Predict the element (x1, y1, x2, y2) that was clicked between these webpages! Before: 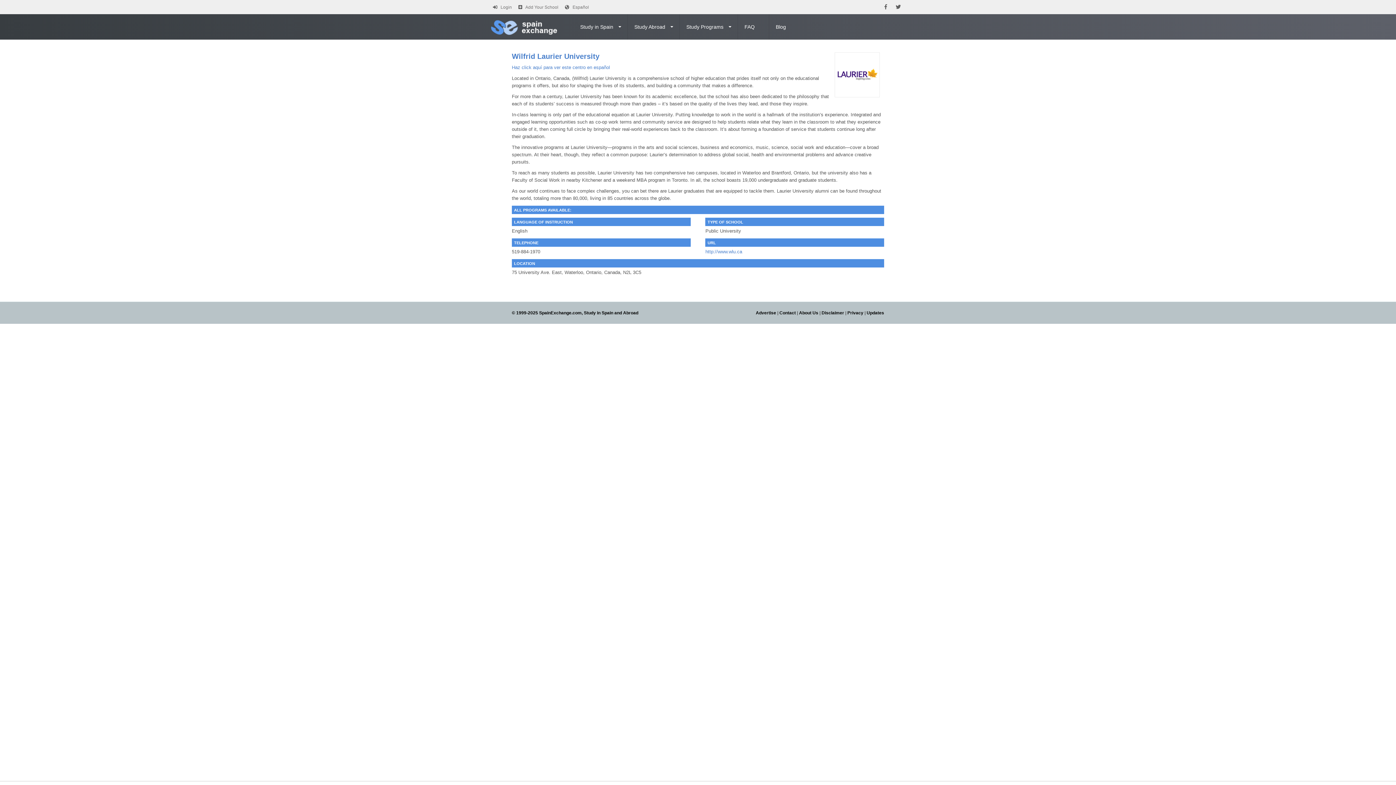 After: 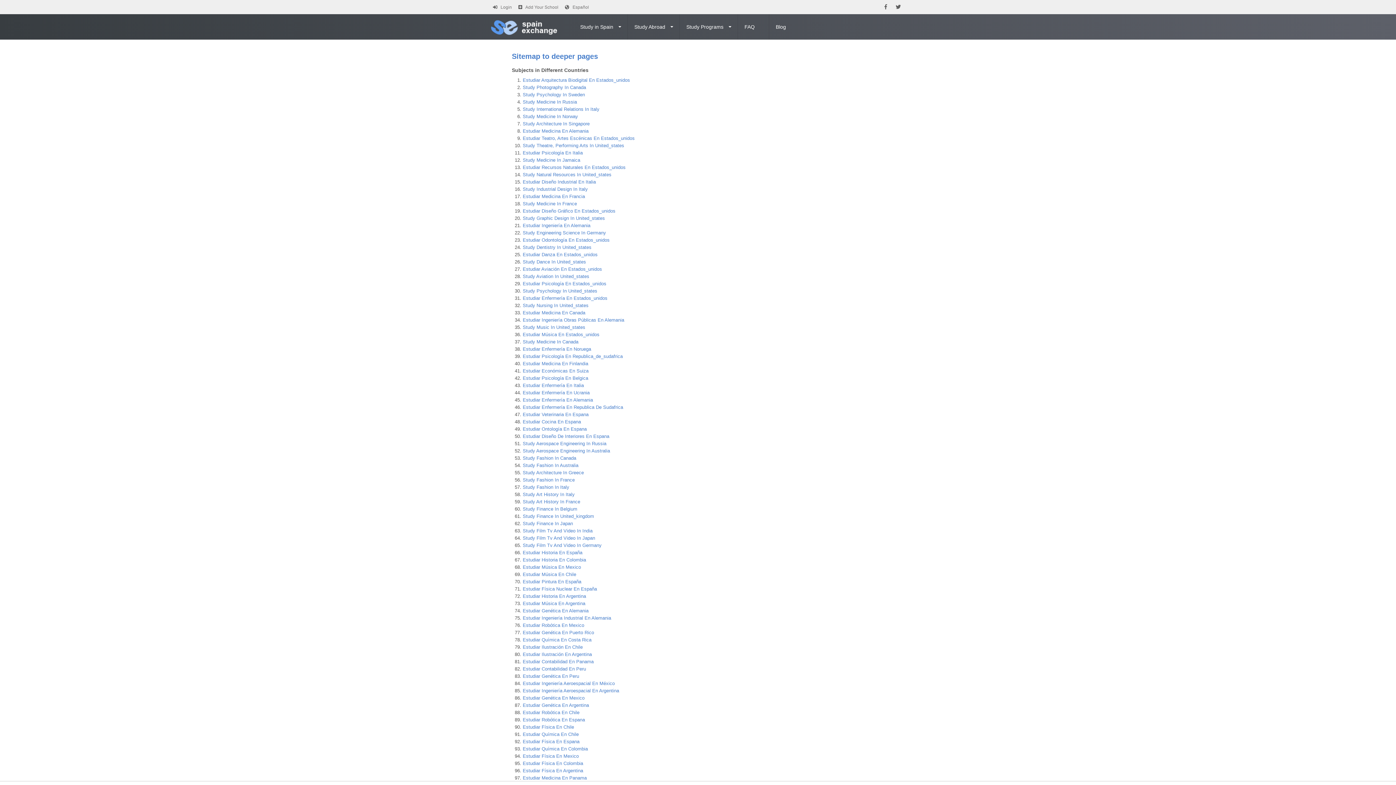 Action: label: Updates bbox: (866, 310, 884, 315)